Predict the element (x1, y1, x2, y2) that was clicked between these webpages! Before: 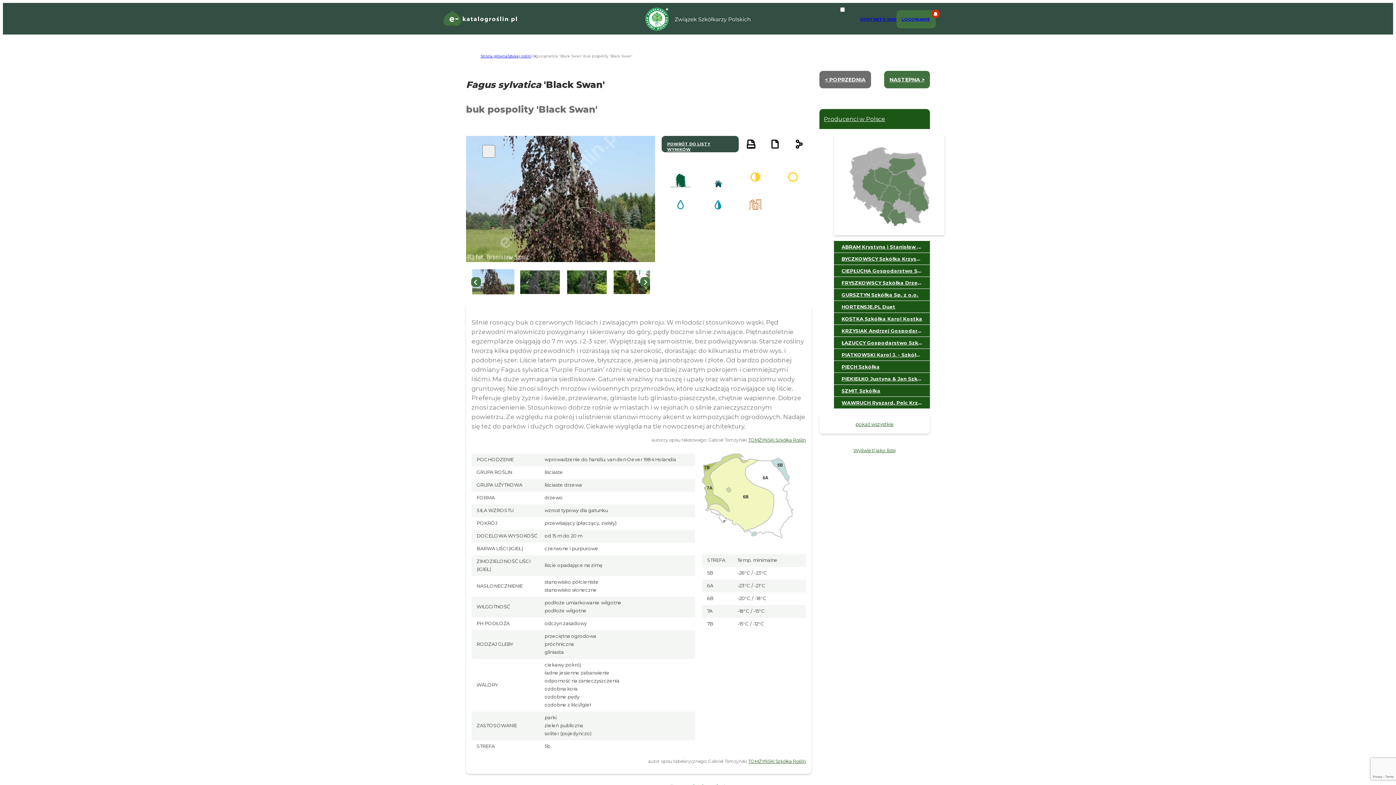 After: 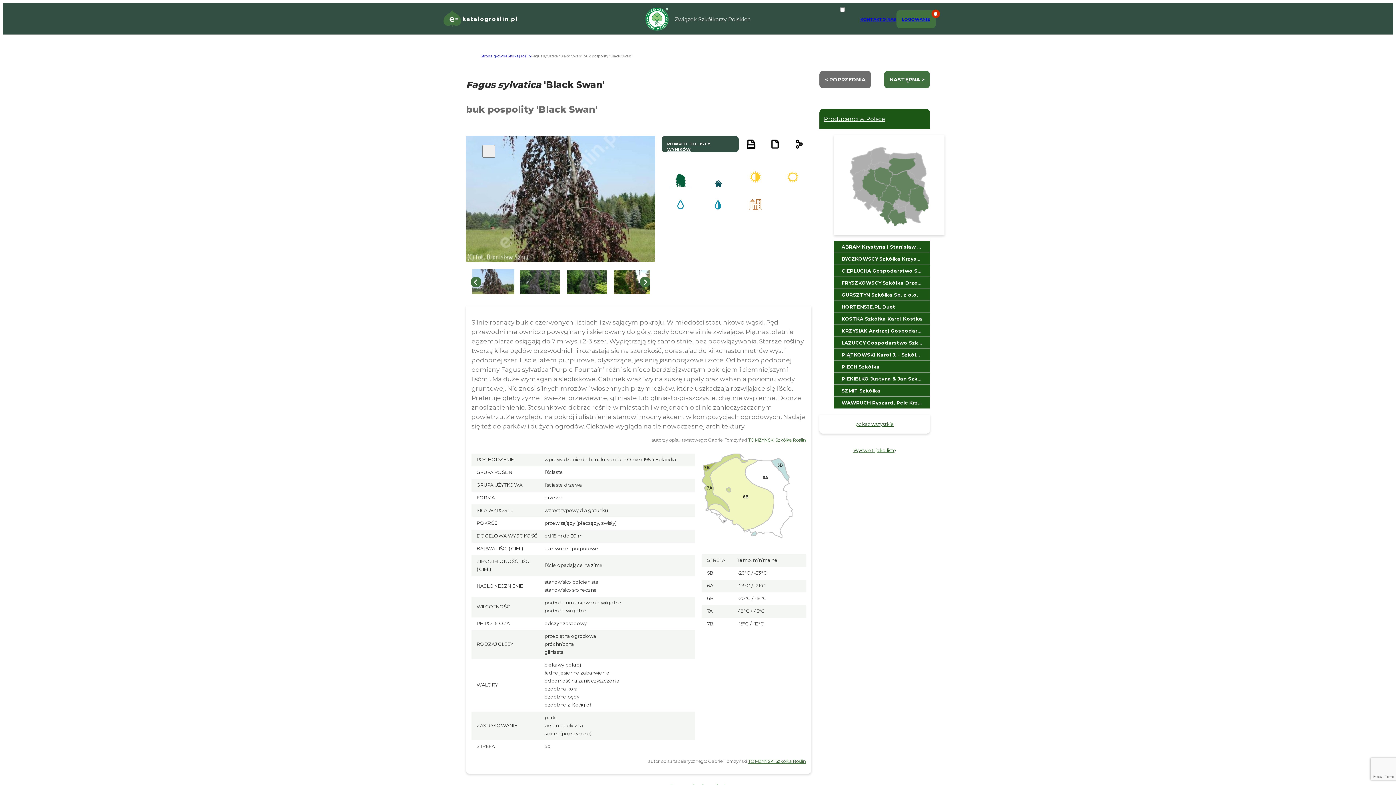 Action: label: Producenci w Polsce bbox: (819, 109, 930, 129)